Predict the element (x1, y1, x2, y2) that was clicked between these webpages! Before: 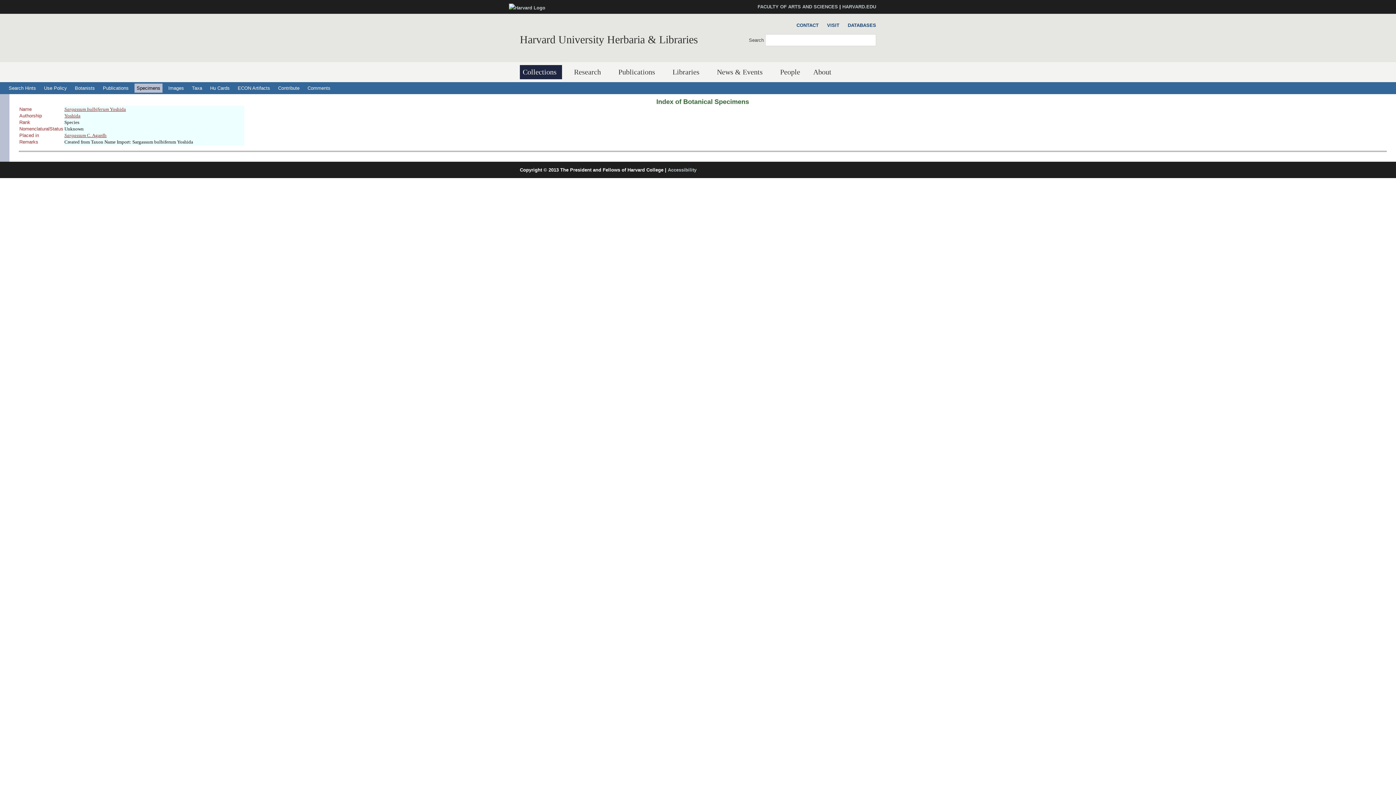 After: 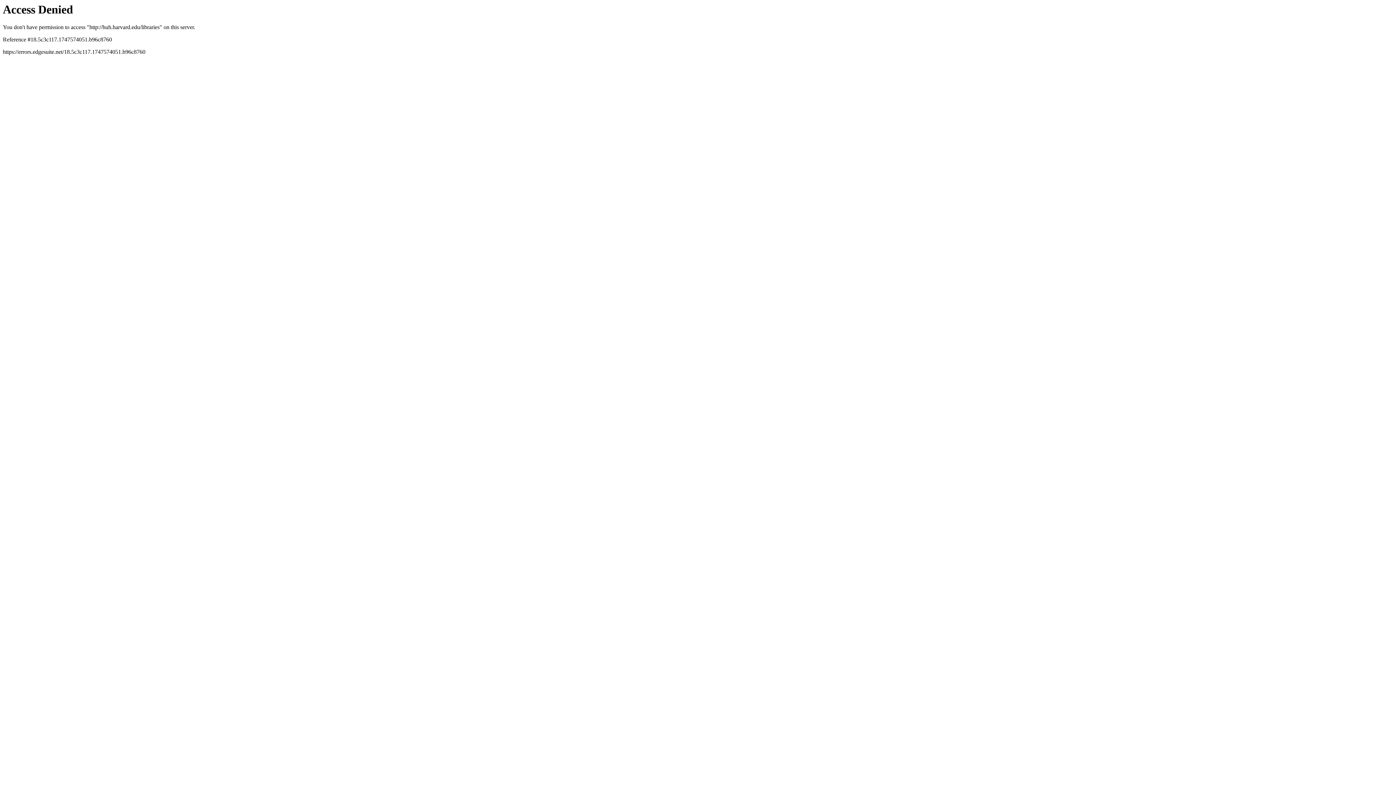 Action: bbox: (669, 65, 705, 79) label: Libraries